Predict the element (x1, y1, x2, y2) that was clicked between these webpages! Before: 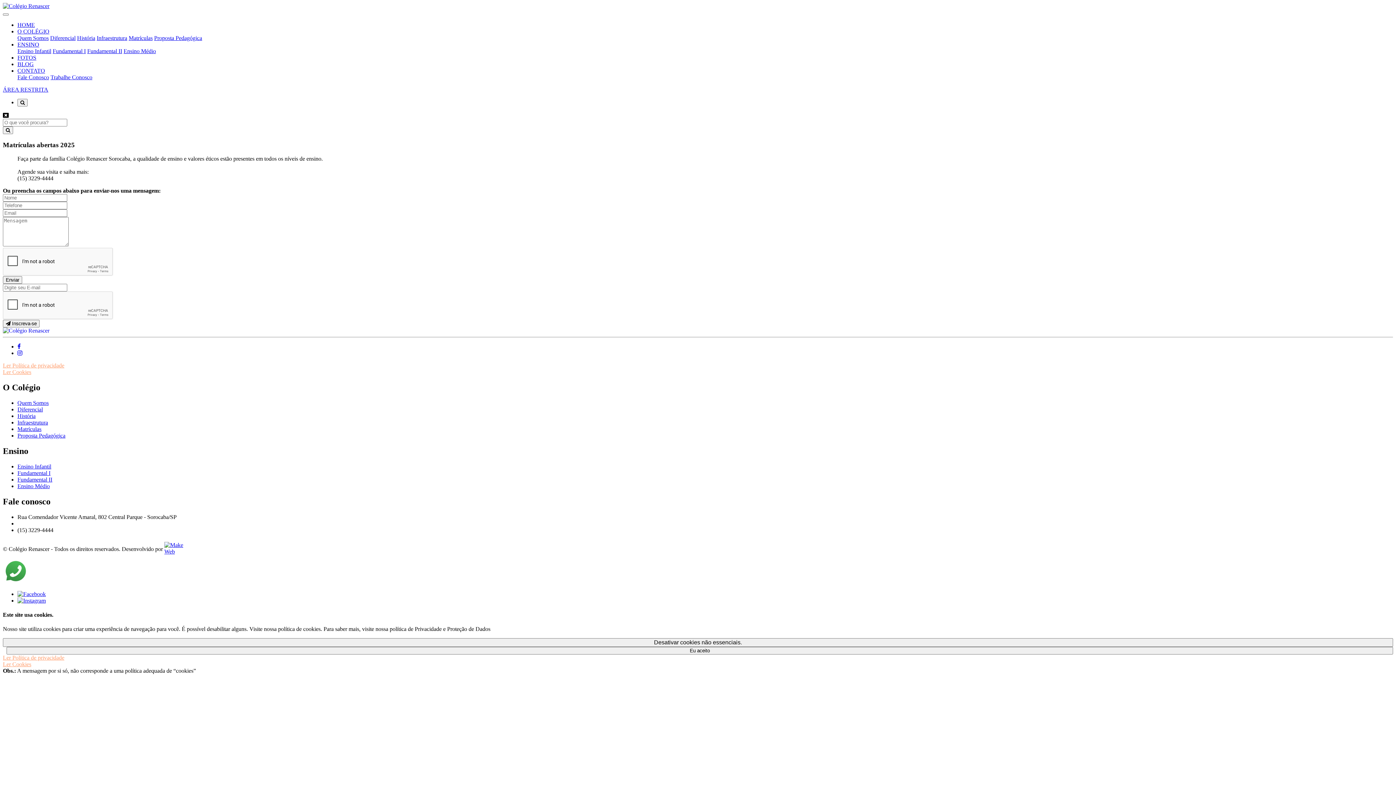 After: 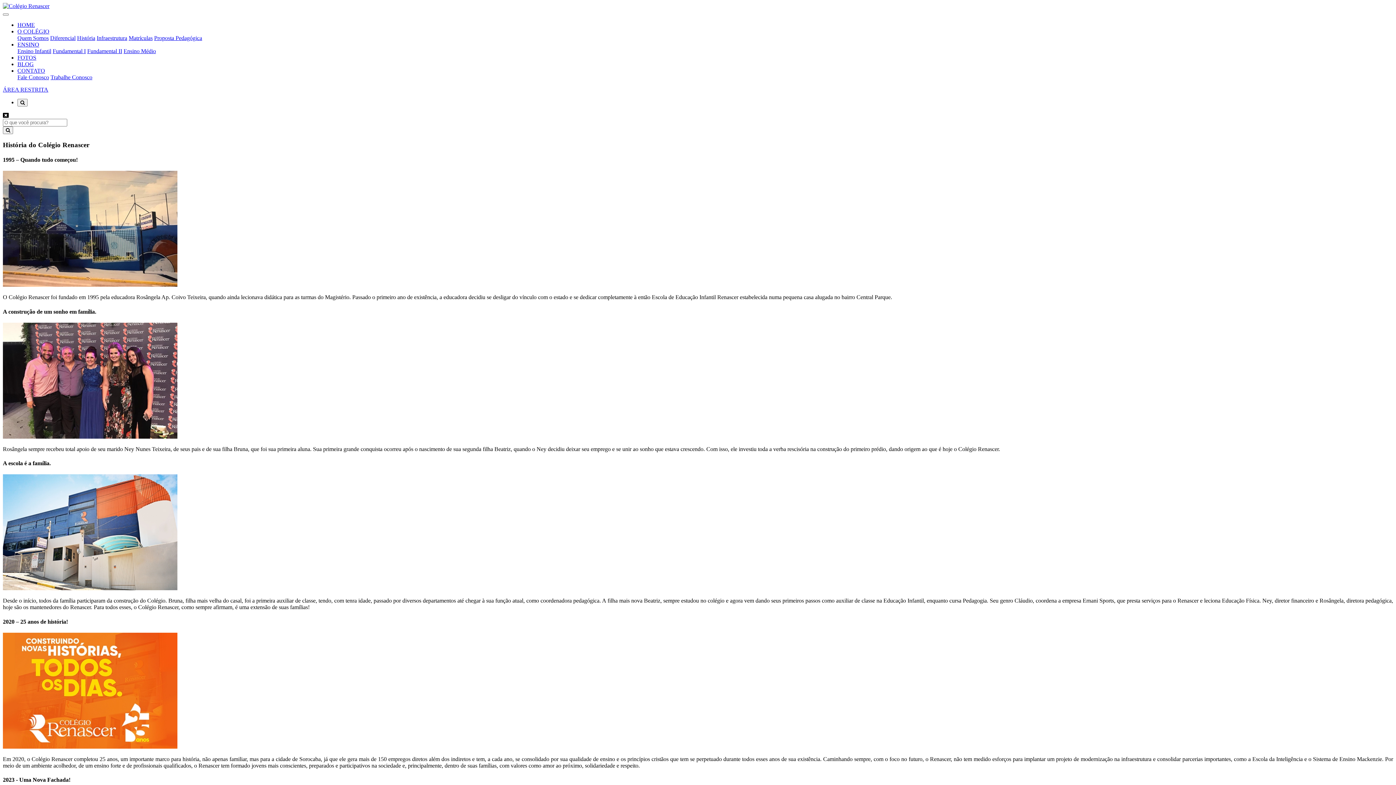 Action: bbox: (17, 413, 35, 419) label: História